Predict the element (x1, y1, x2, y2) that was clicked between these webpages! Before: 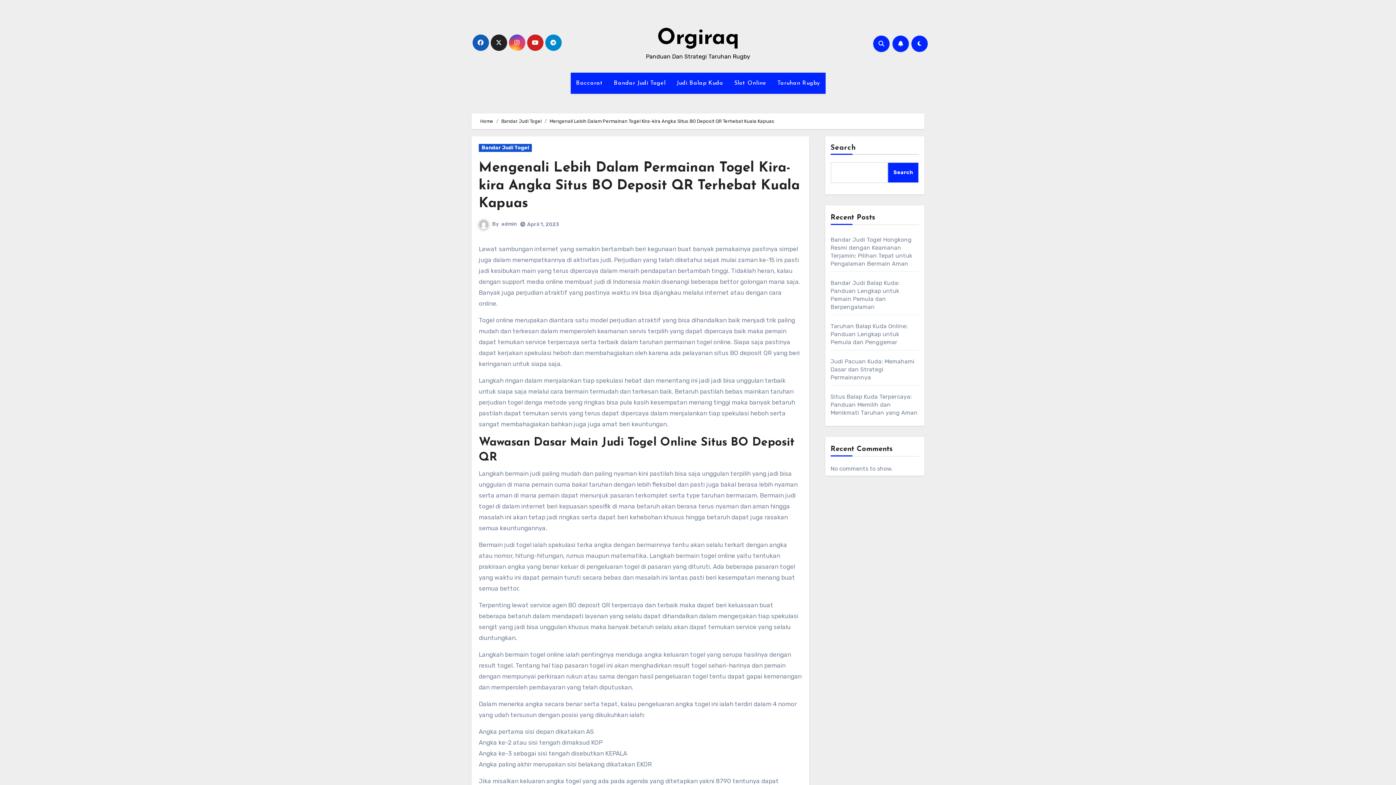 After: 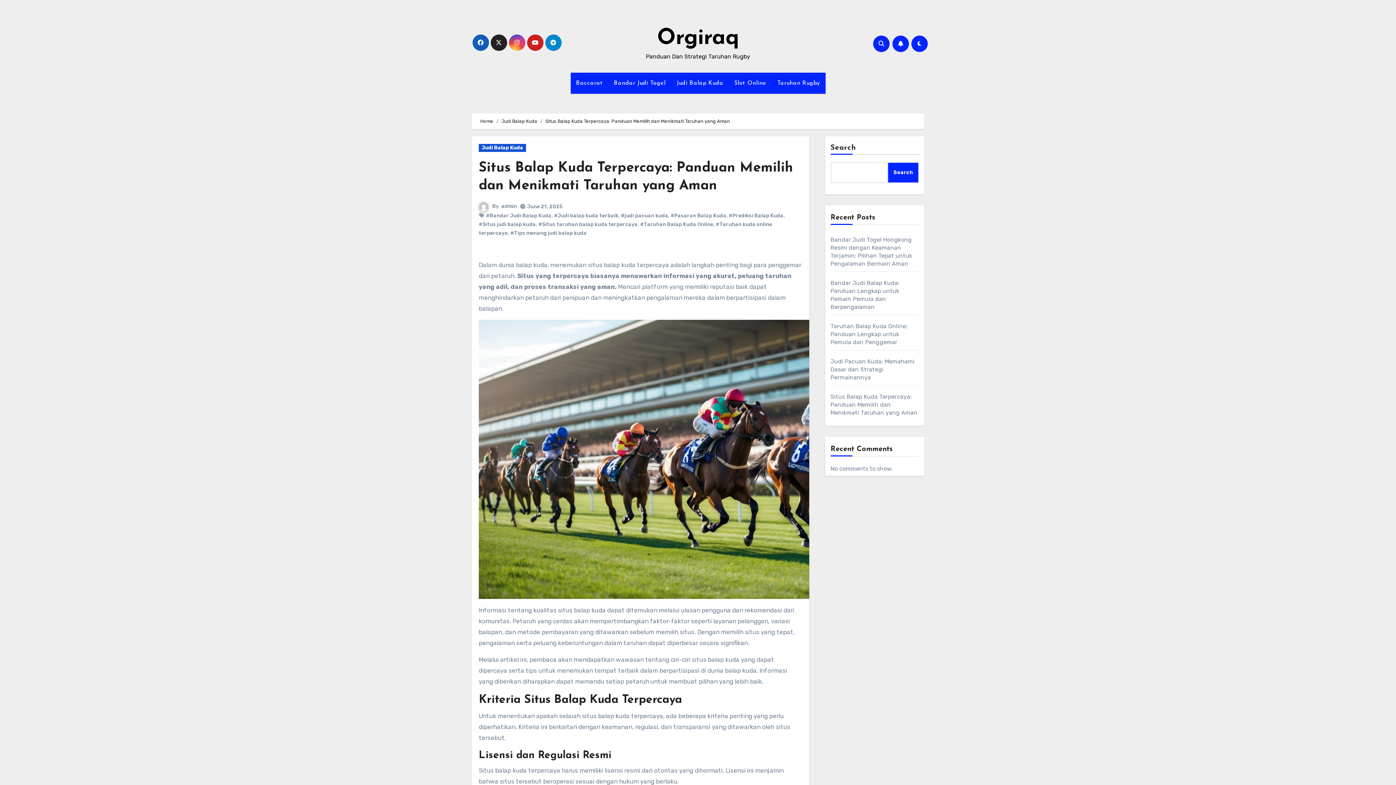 Action: bbox: (830, 393, 917, 416) label: Situs Balap Kuda Terpercaya: Panduan Memilih dan Menikmati Taruhan yang Aman